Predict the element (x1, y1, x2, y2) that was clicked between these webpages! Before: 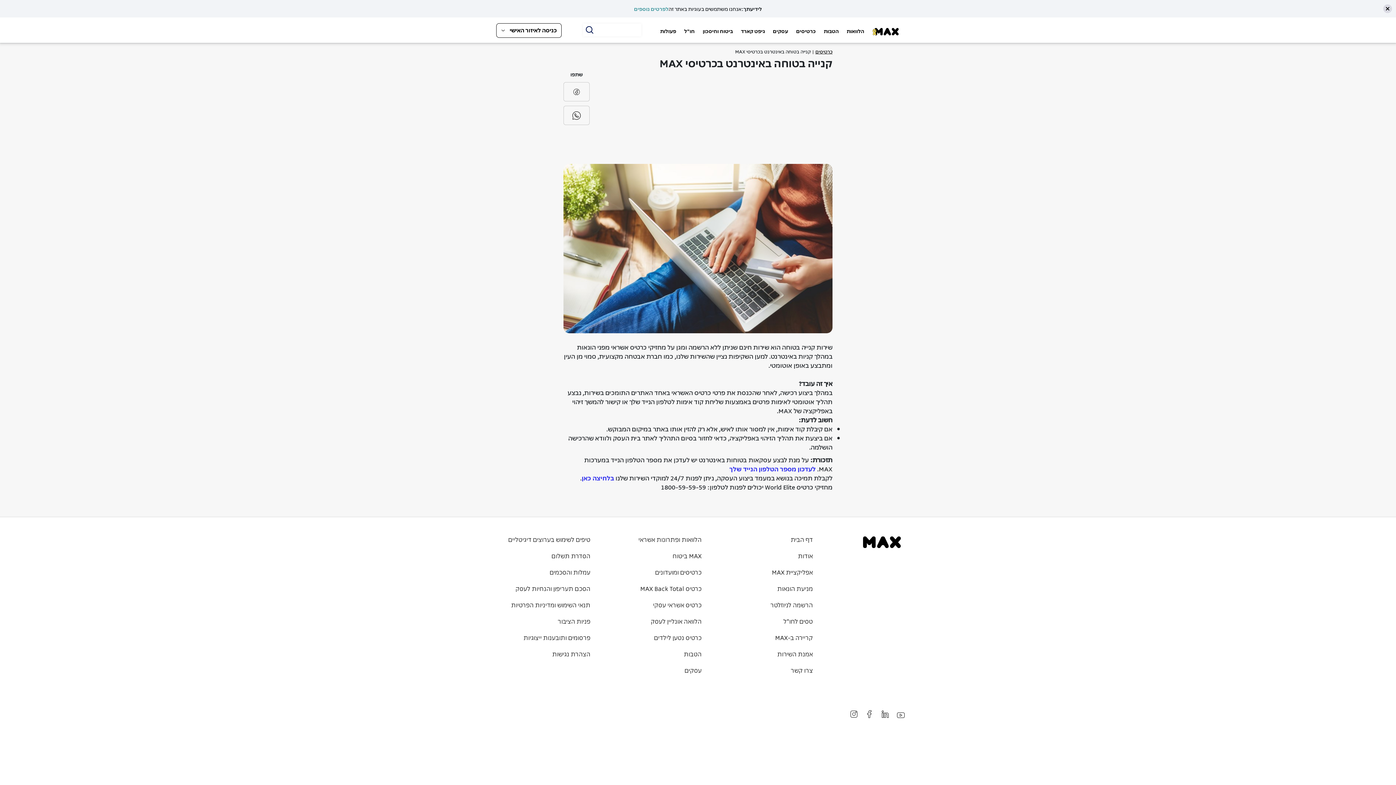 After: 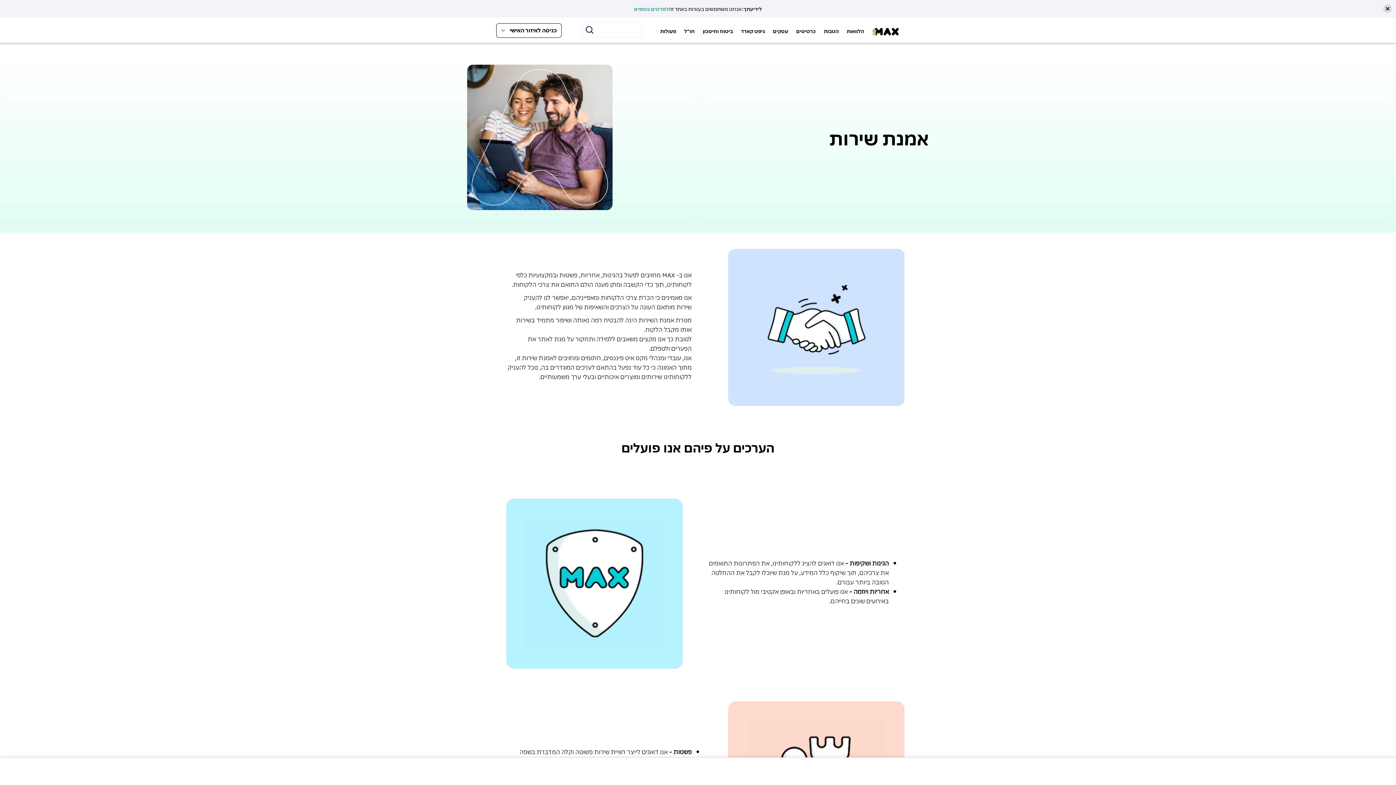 Action: bbox: (777, 649, 813, 658) label: אמנת השירות